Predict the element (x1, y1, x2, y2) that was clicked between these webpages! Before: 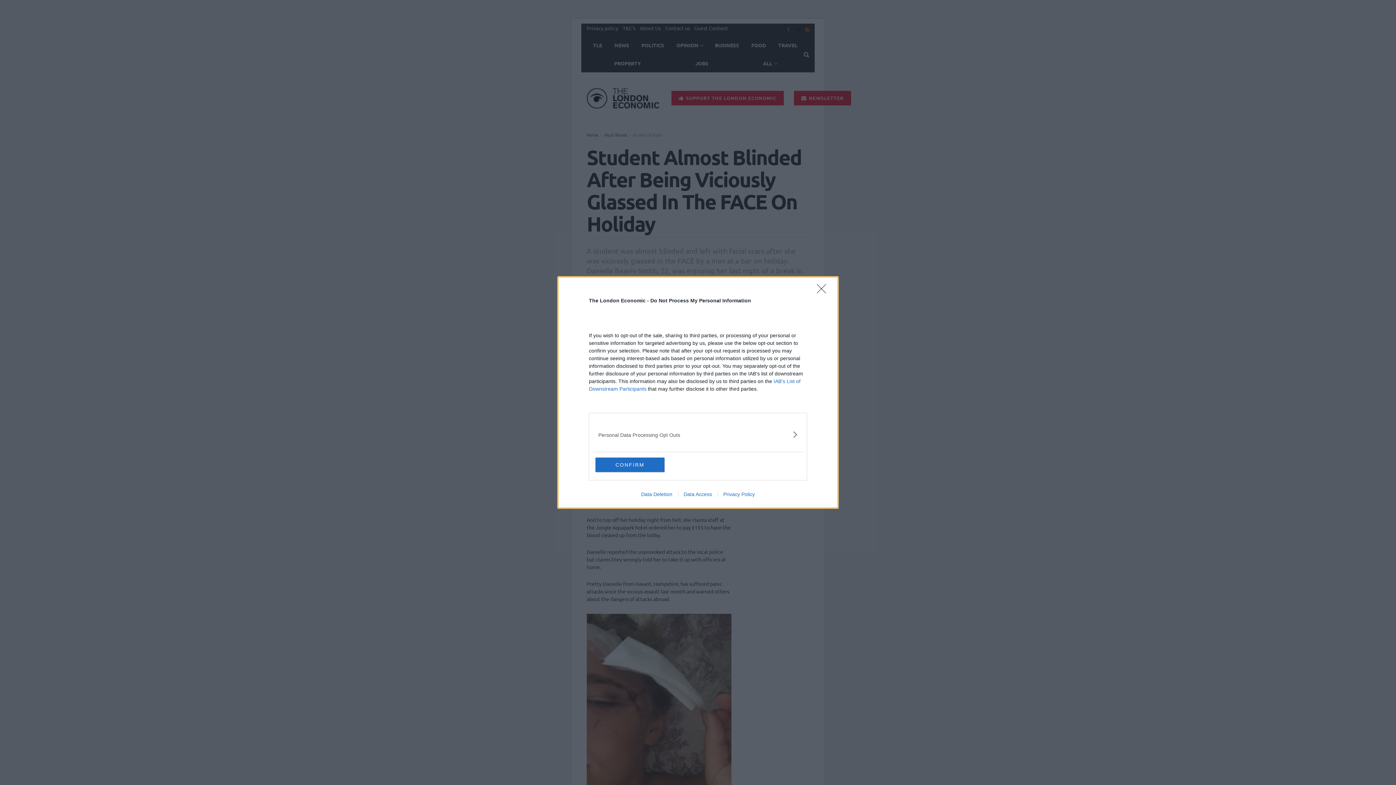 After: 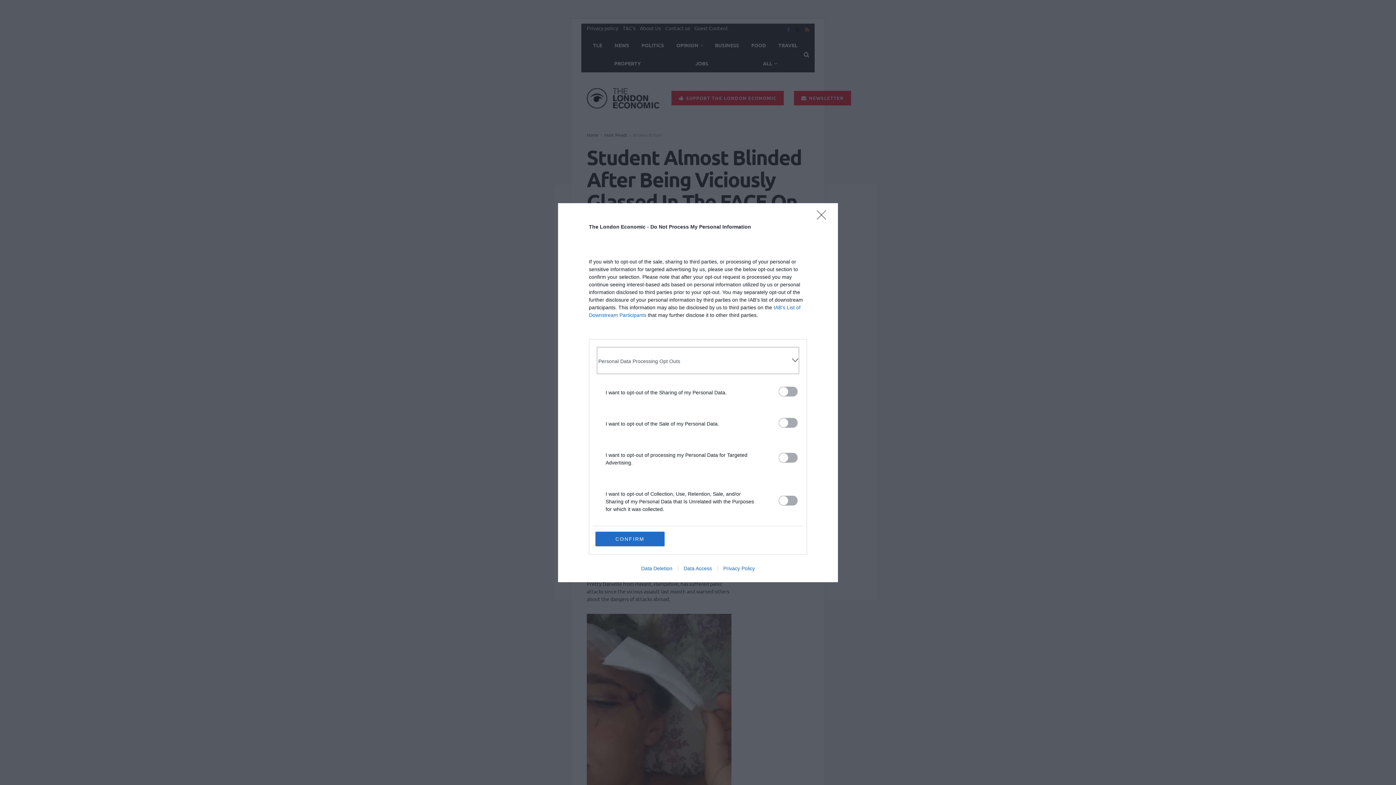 Action: label: Opt-Outs bbox: (598, 422, 797, 446)